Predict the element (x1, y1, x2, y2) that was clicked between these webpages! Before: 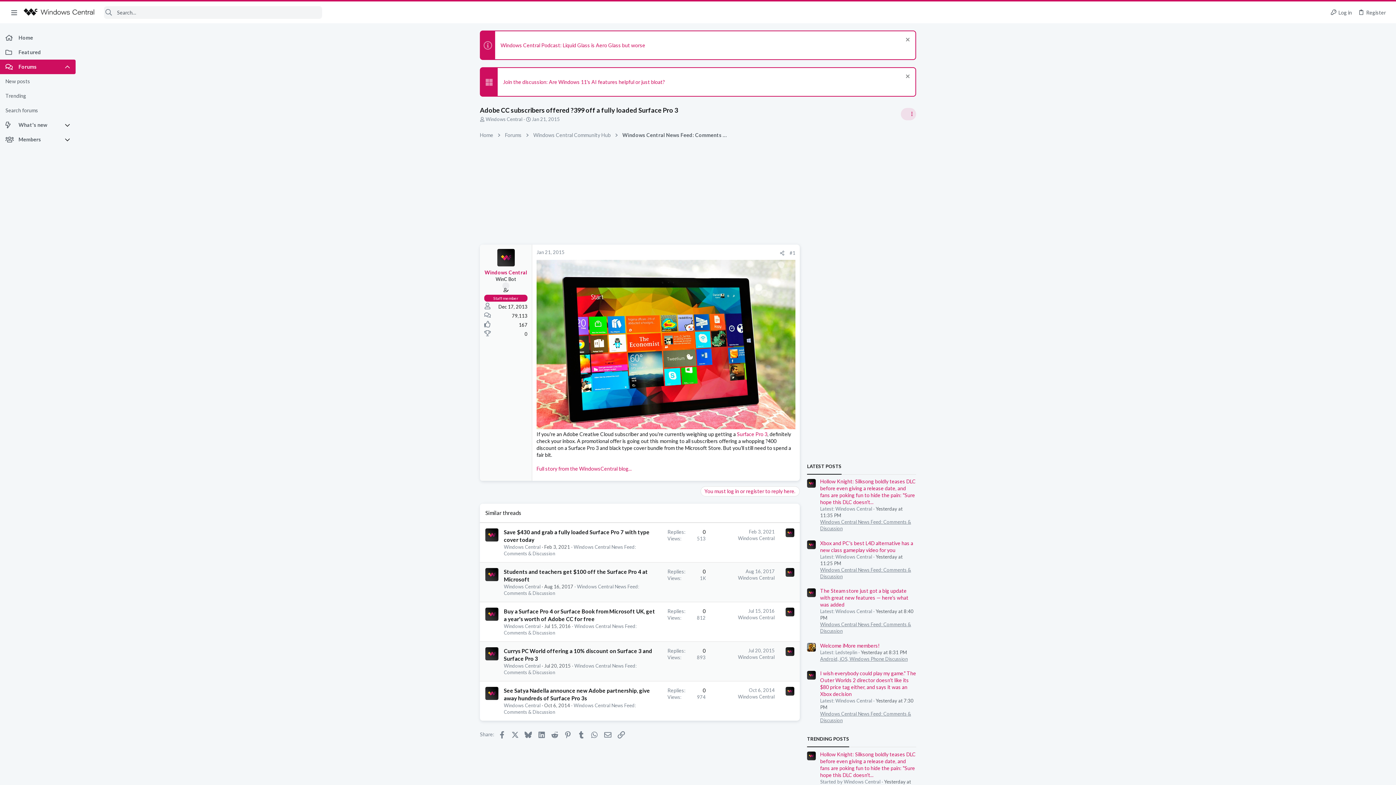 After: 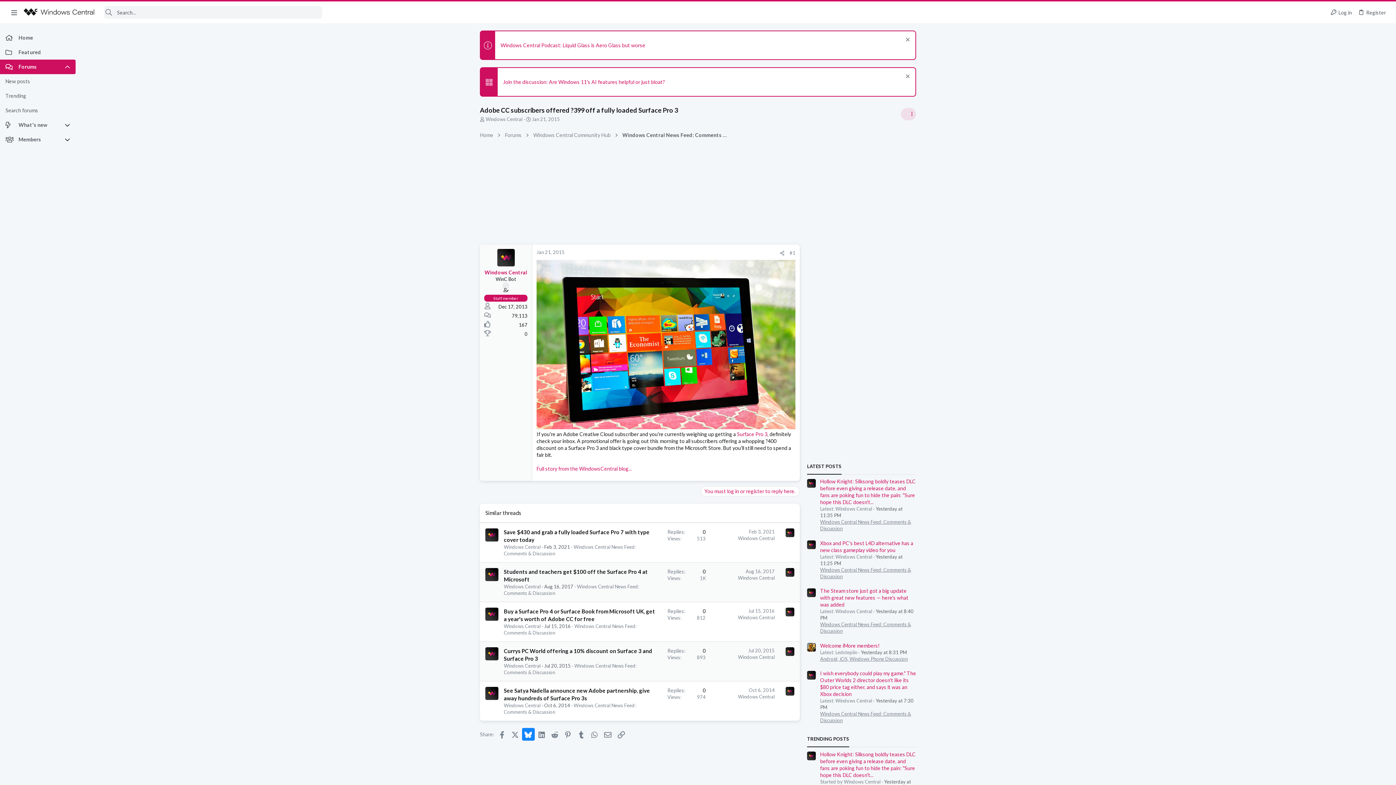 Action: bbox: (522, 728, 534, 740) label: Bluesky